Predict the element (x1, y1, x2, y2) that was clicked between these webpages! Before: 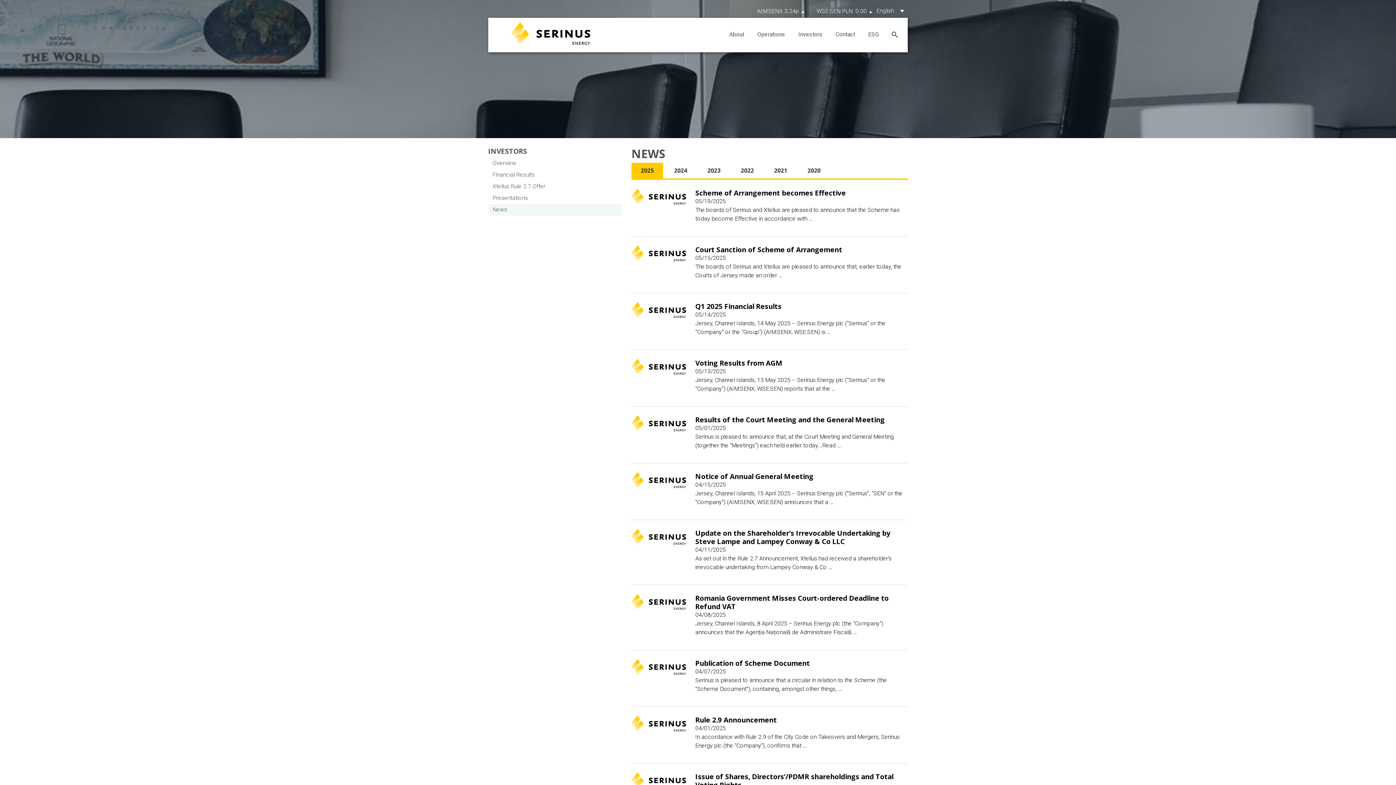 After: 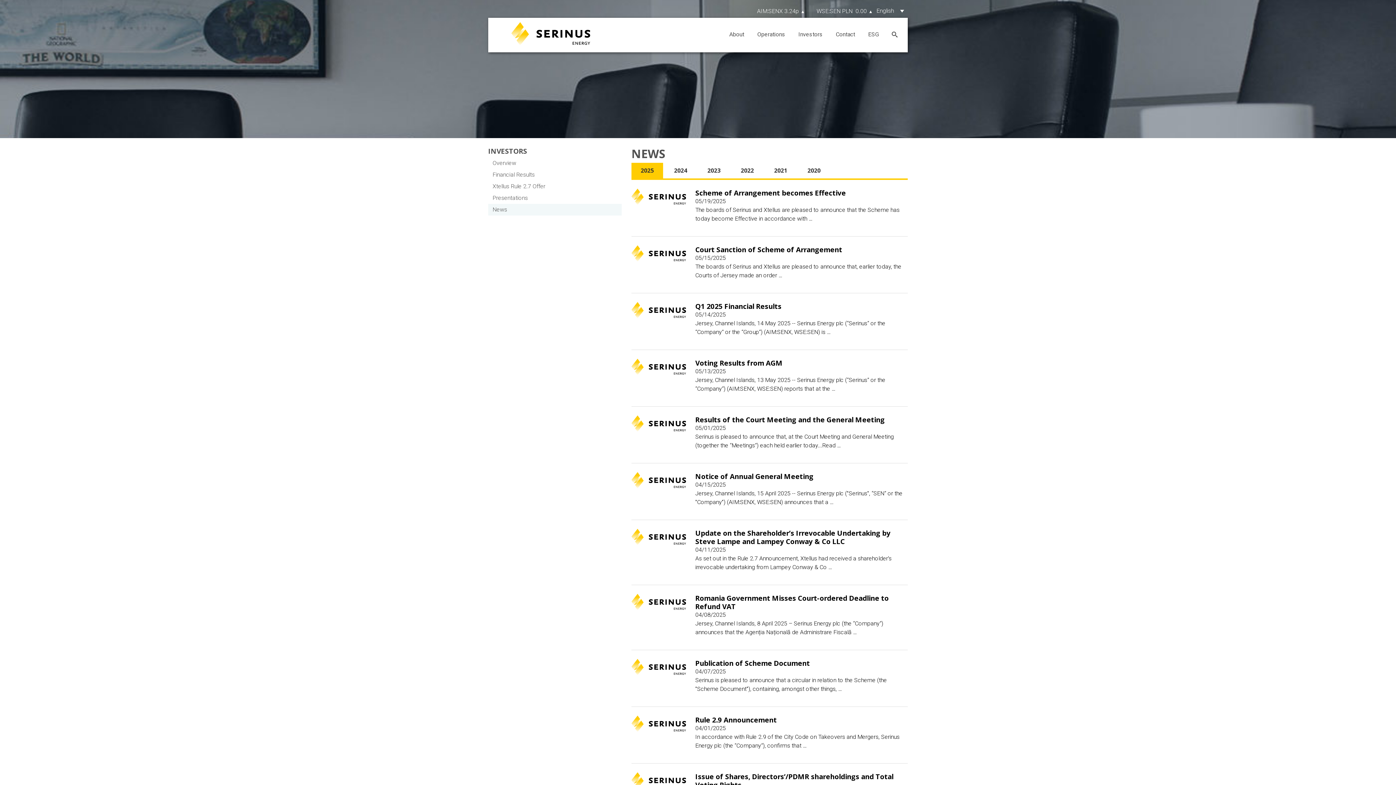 Action: bbox: (731, 163, 763, 178) label: 2022